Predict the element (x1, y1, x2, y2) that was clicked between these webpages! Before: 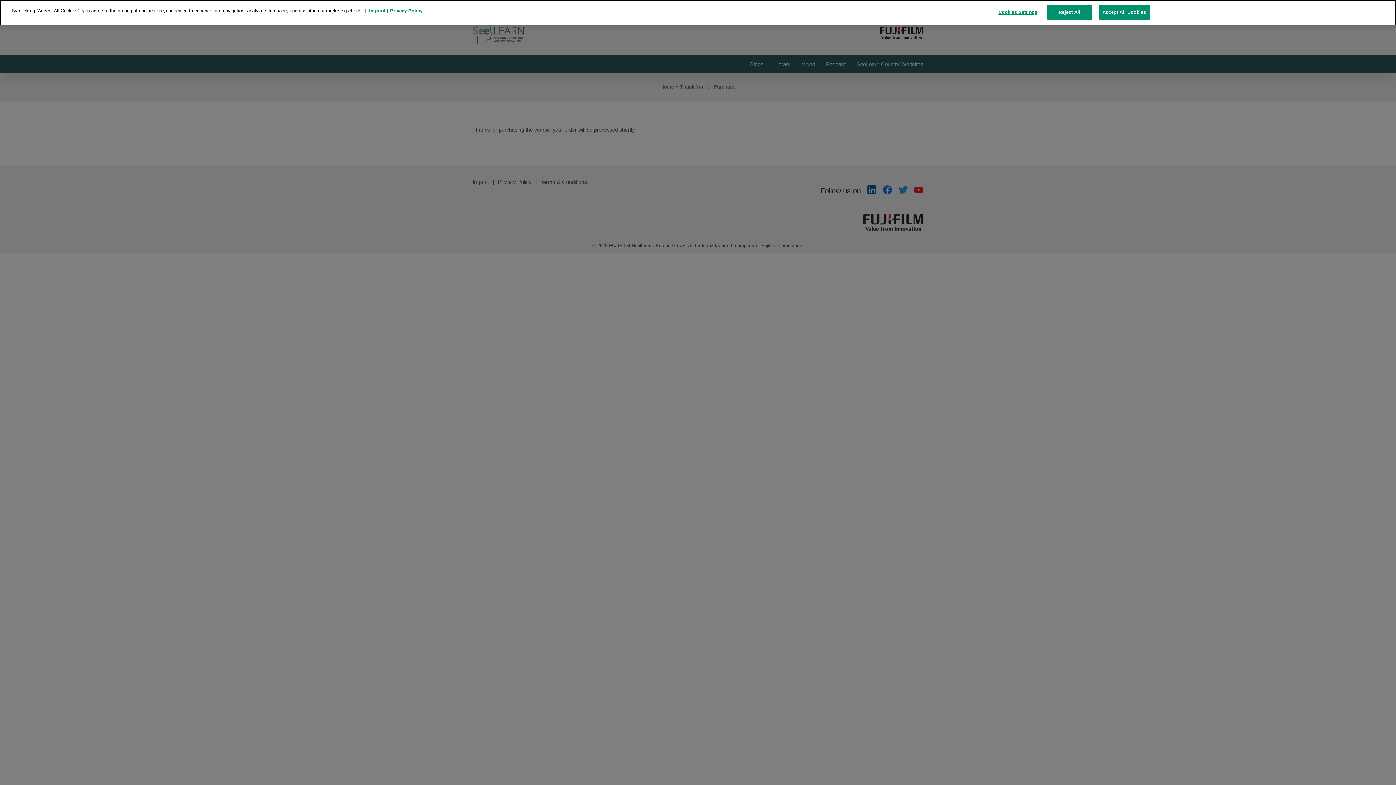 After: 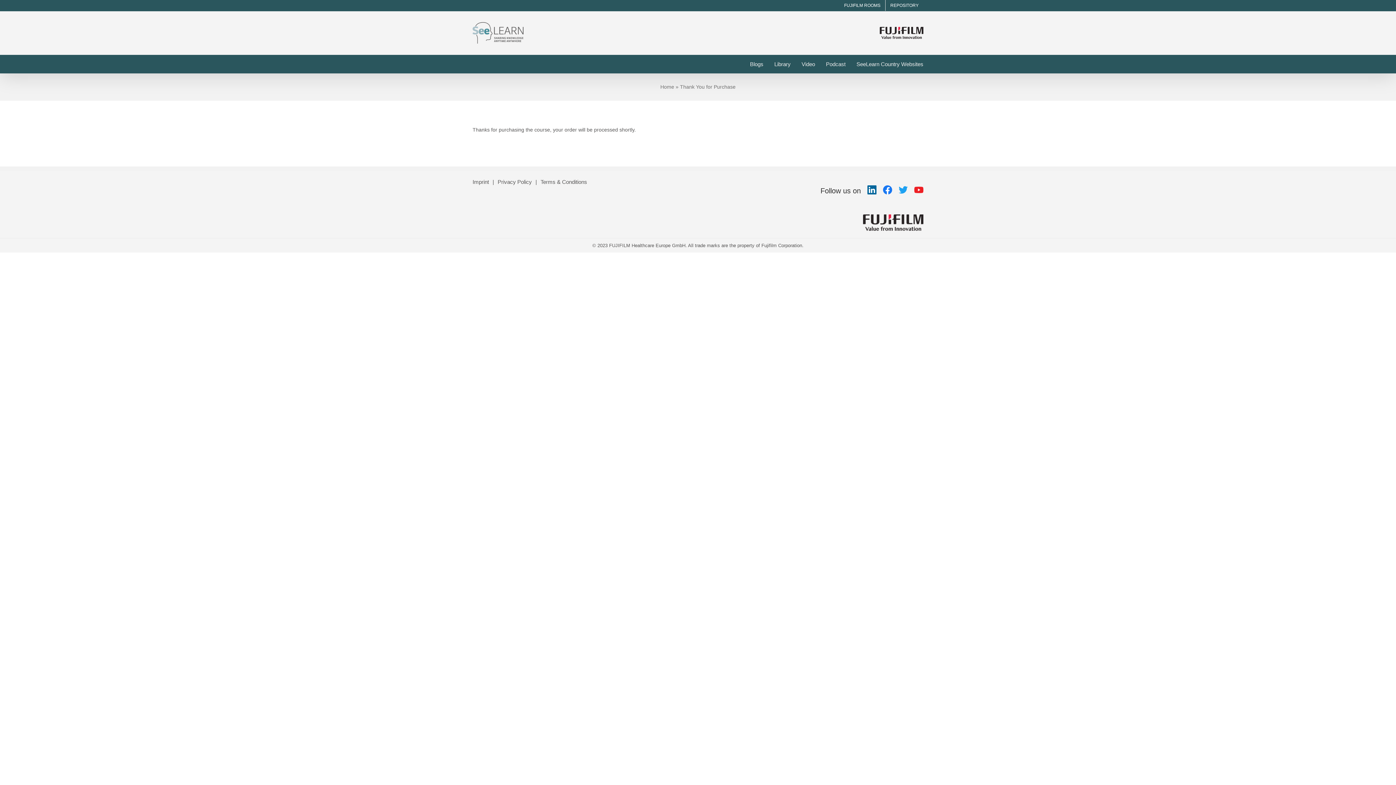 Action: bbox: (1047, 4, 1092, 19) label: Reject All